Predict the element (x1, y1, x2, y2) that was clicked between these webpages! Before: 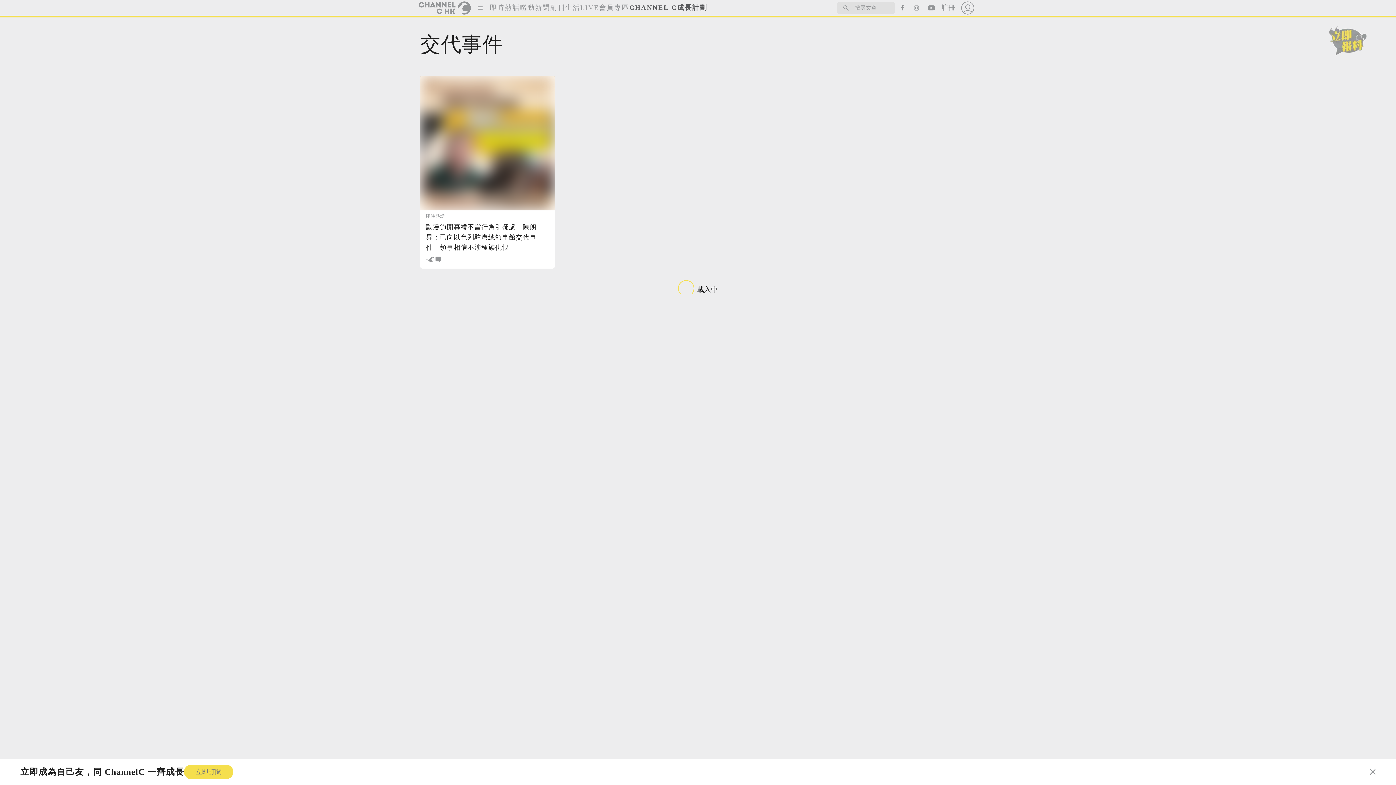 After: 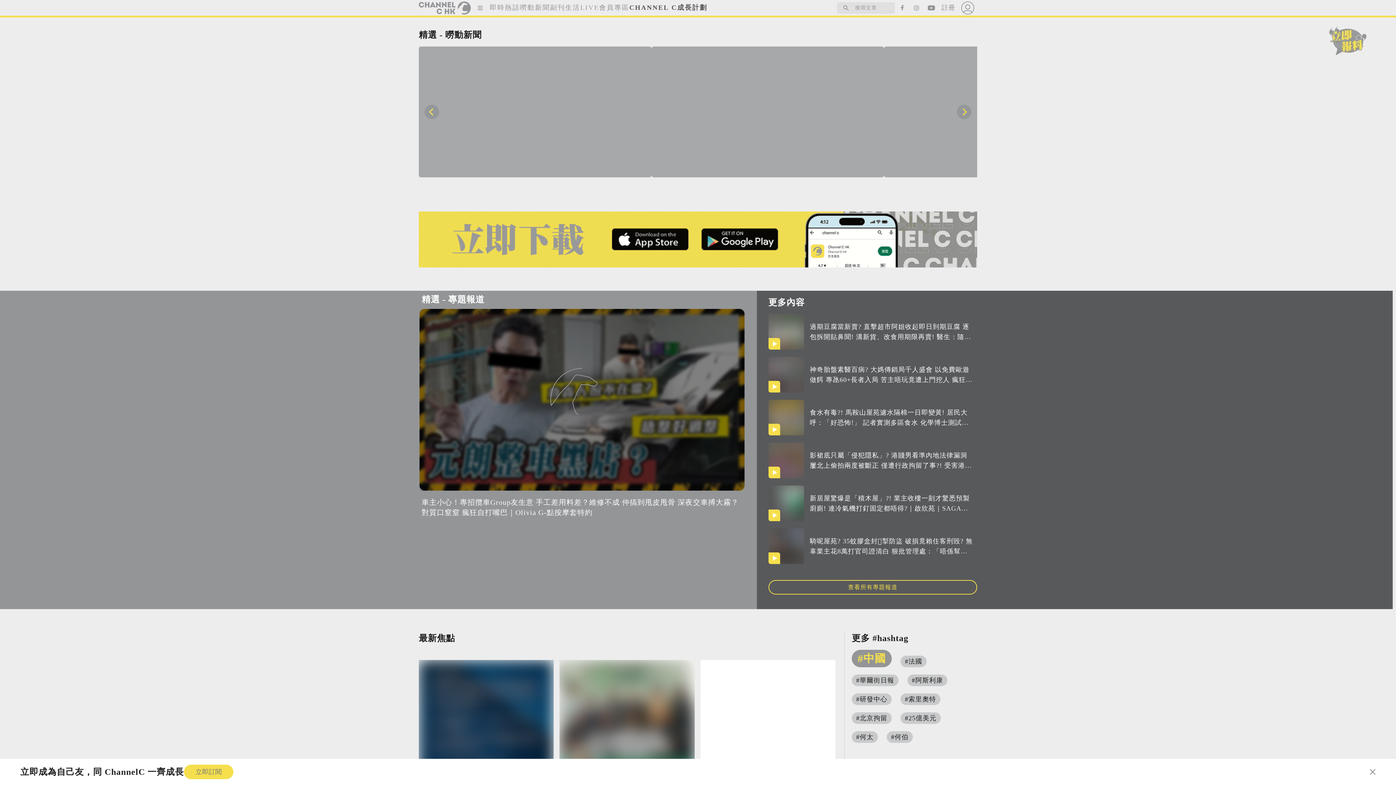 Action: bbox: (418, 1, 470, 14)